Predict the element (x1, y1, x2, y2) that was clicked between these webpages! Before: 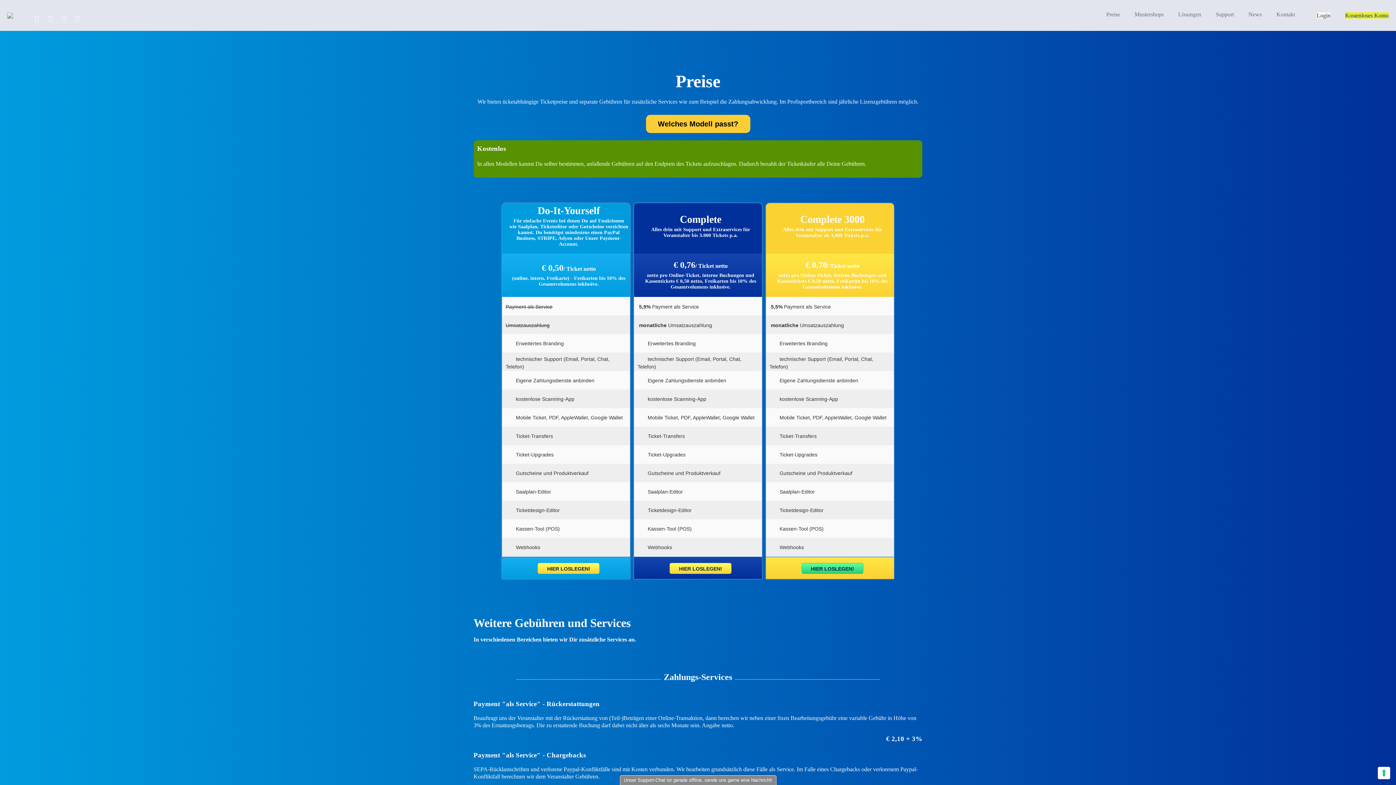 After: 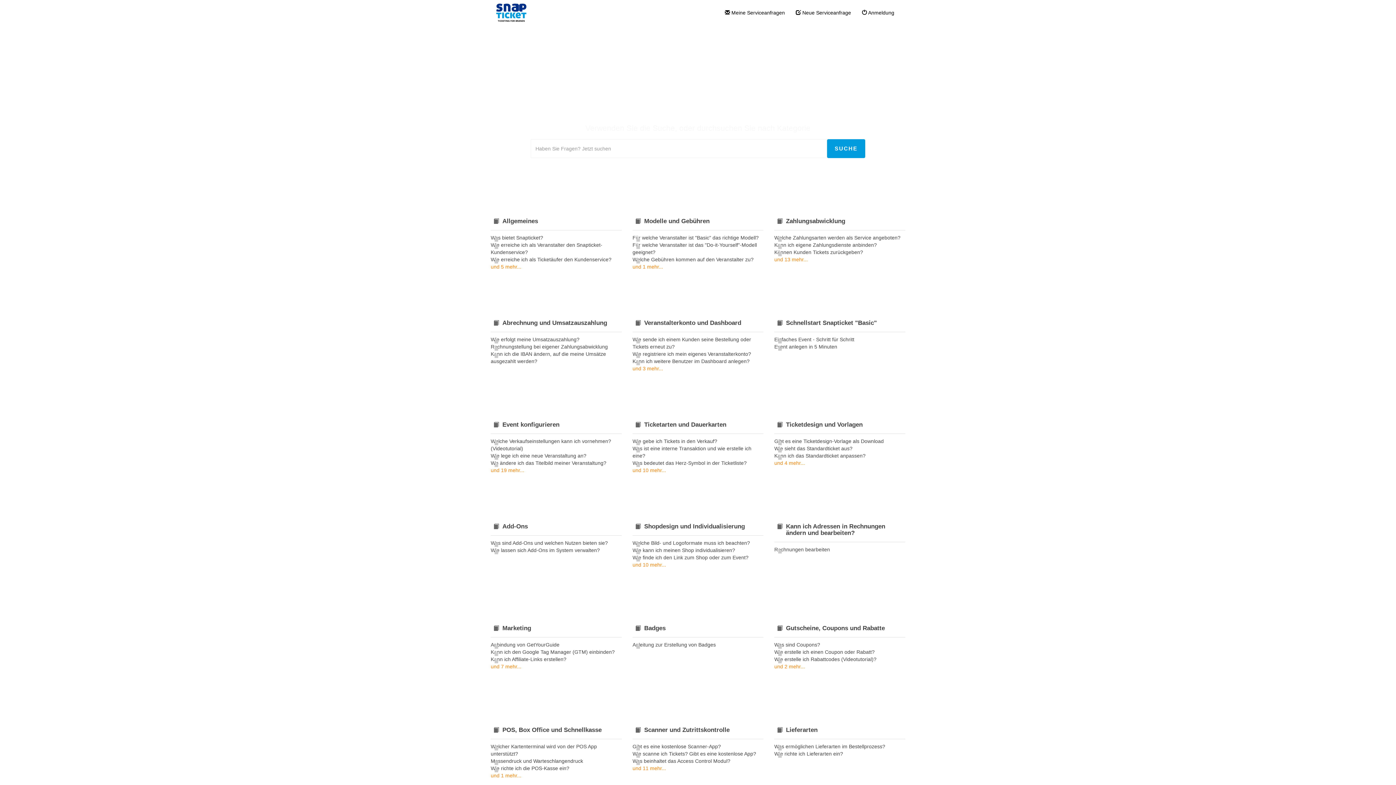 Action: label: Support bbox: (1208, 5, 1241, 23)